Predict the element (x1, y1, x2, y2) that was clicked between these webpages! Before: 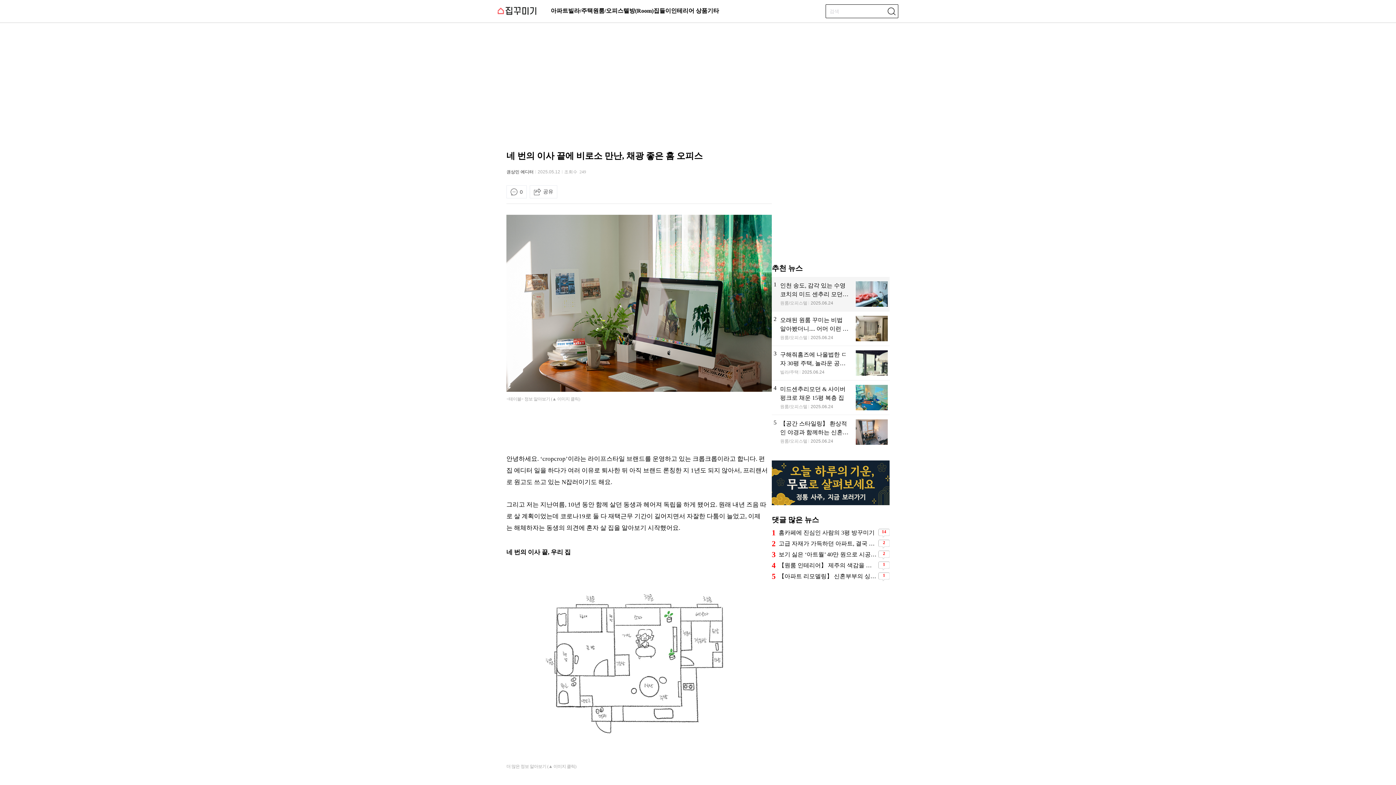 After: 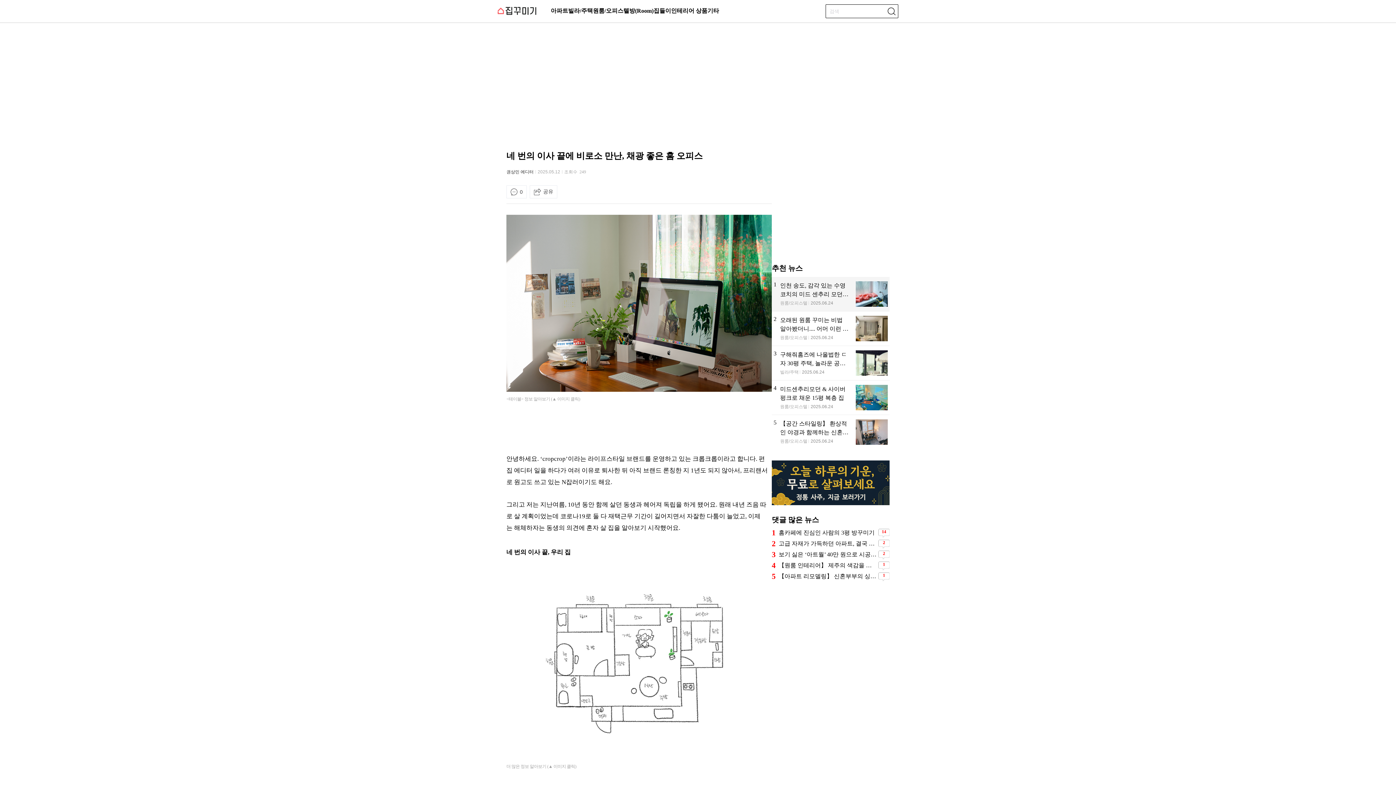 Action: bbox: (772, 502, 889, 506)